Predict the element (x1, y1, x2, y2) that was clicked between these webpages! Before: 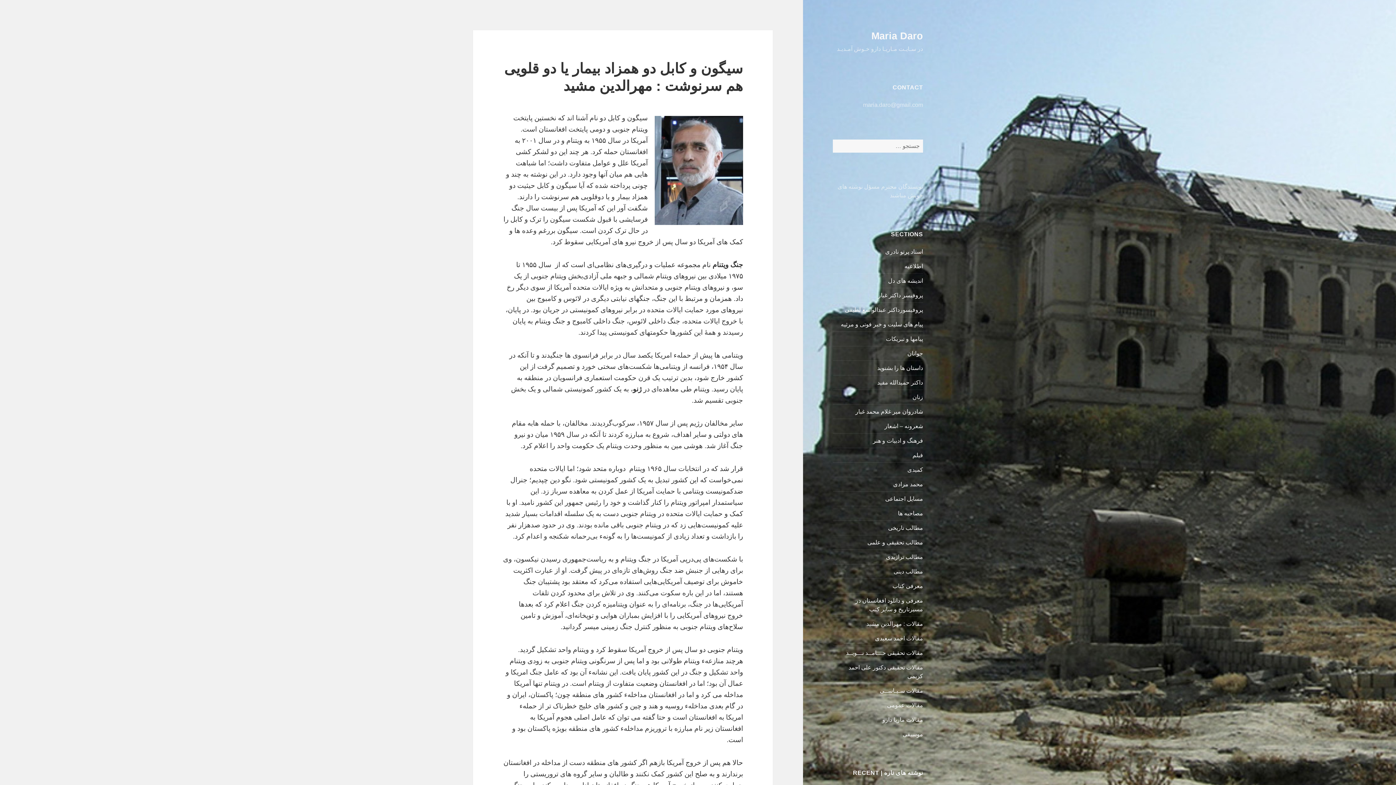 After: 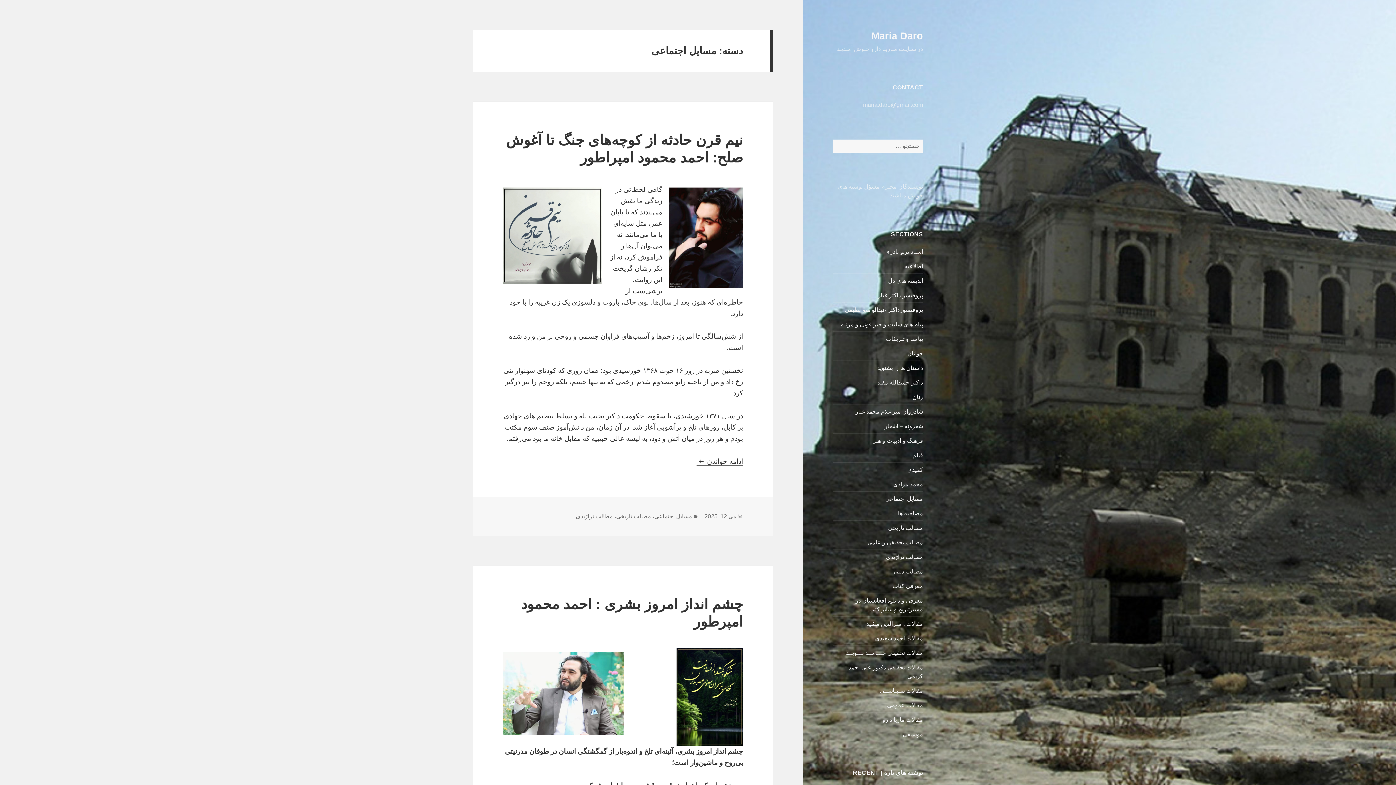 Action: bbox: (885, 495, 923, 502) label: مسایل اجتماعی